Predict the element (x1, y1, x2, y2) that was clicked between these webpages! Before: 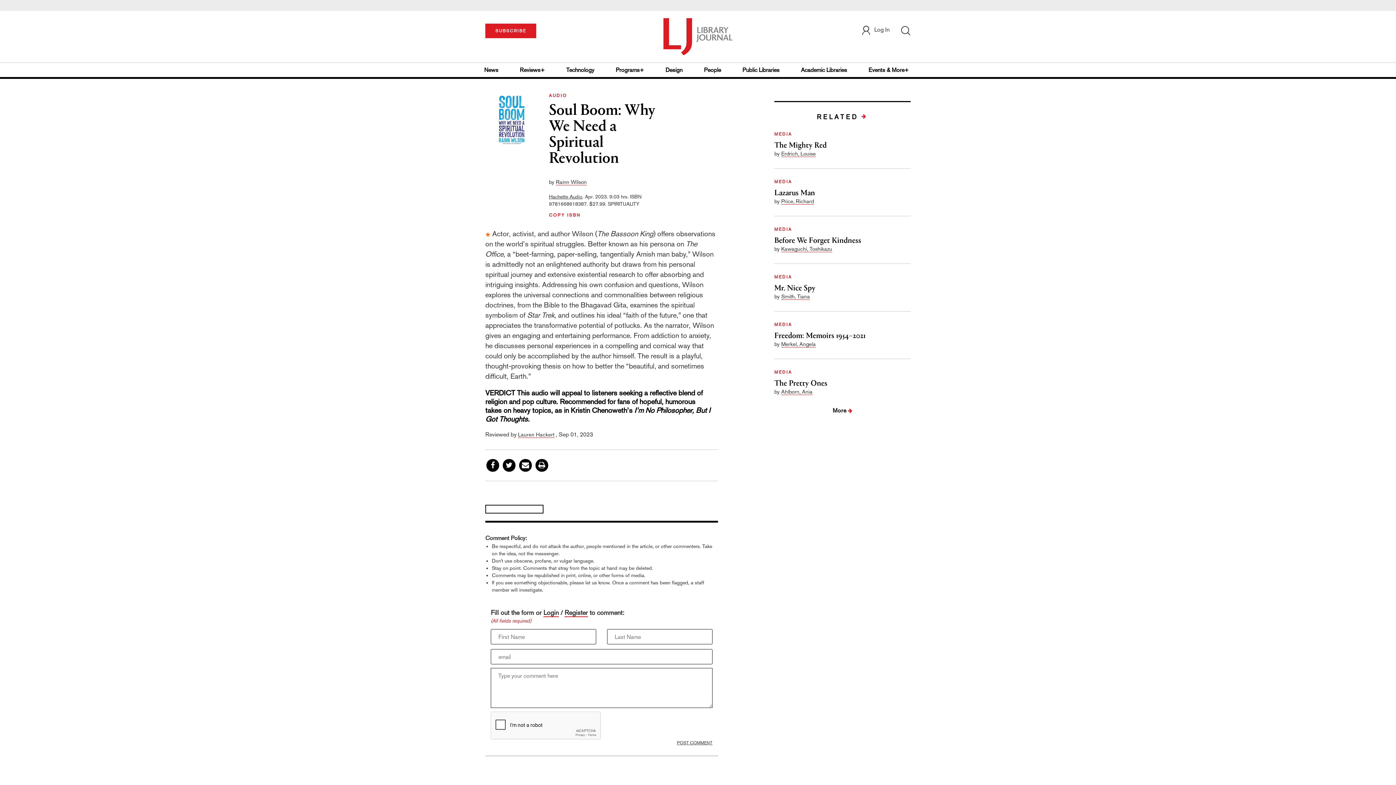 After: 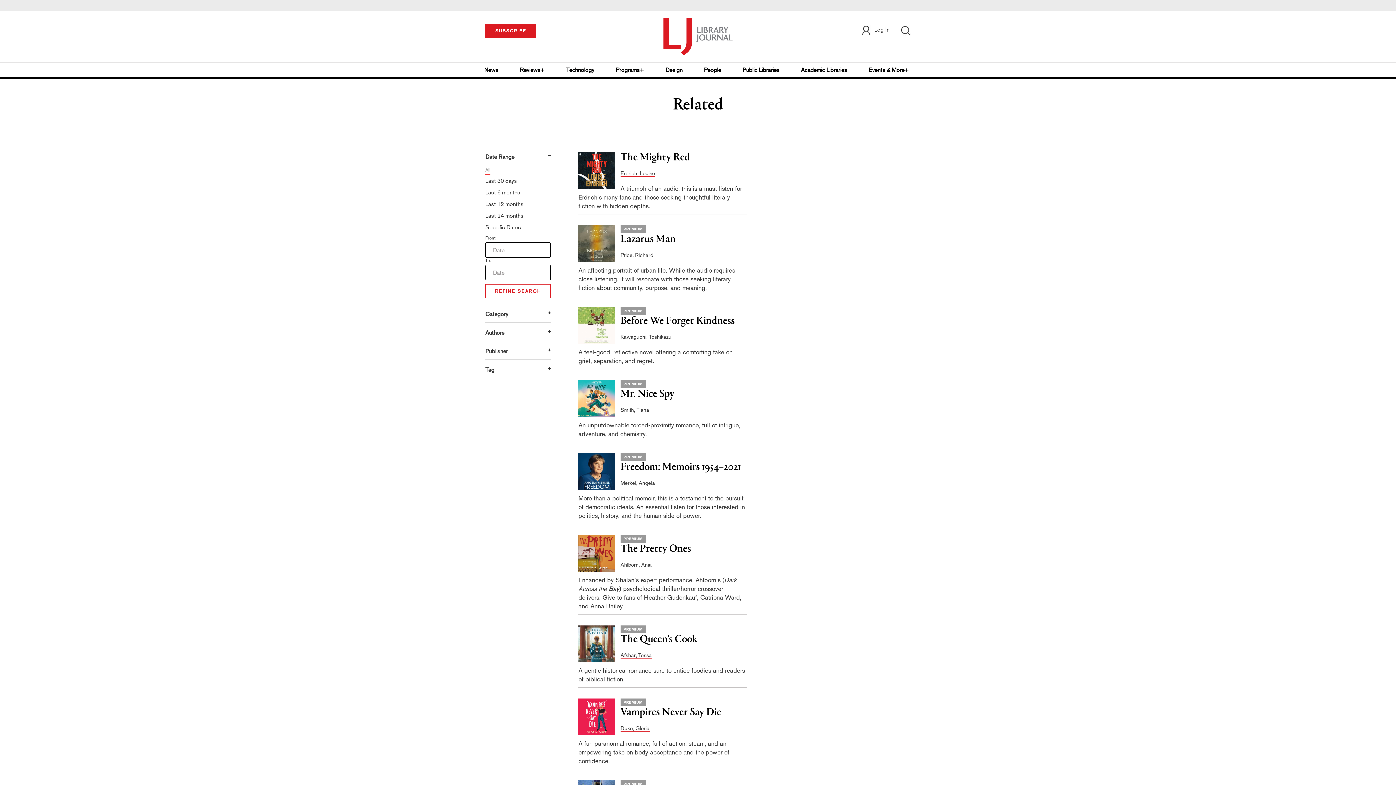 Action: bbox: (832, 408, 852, 413) label: More 